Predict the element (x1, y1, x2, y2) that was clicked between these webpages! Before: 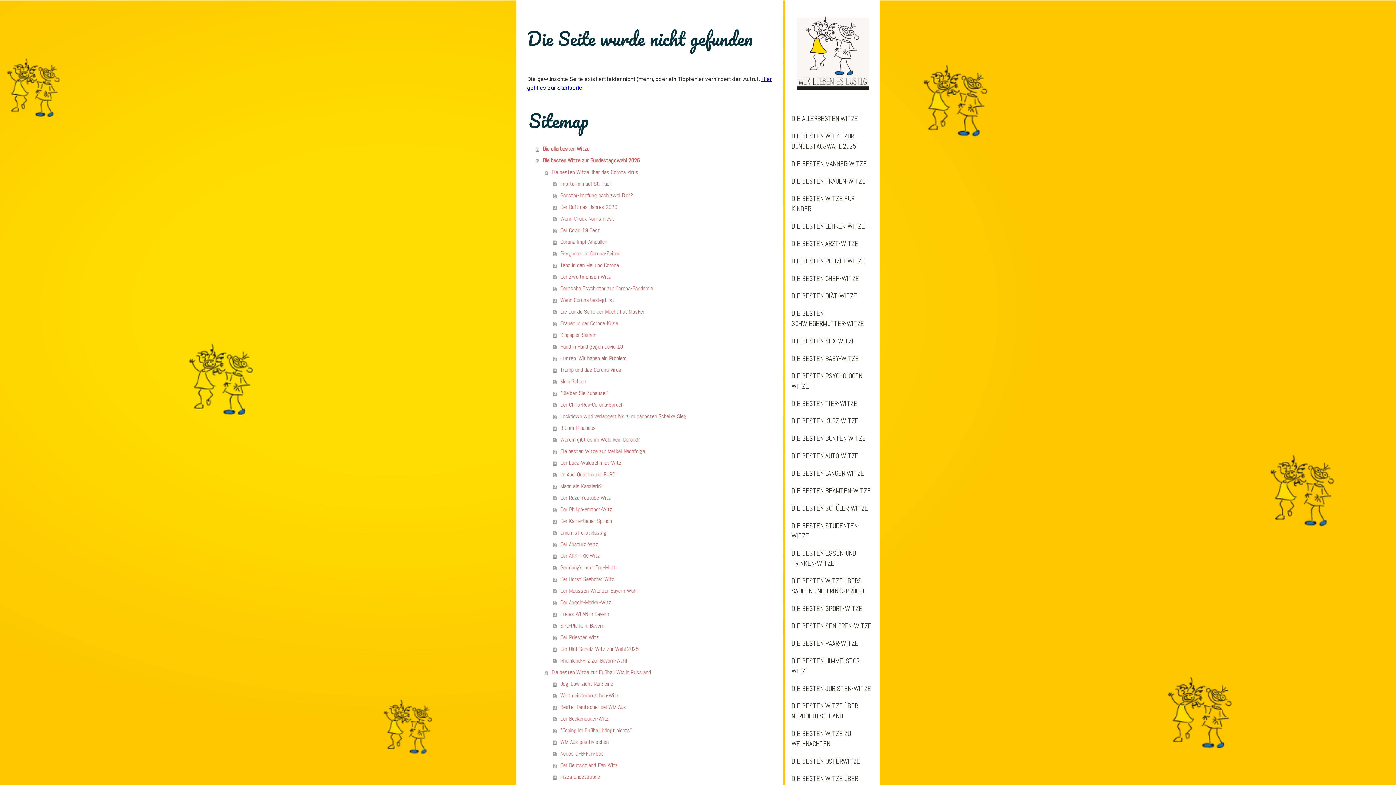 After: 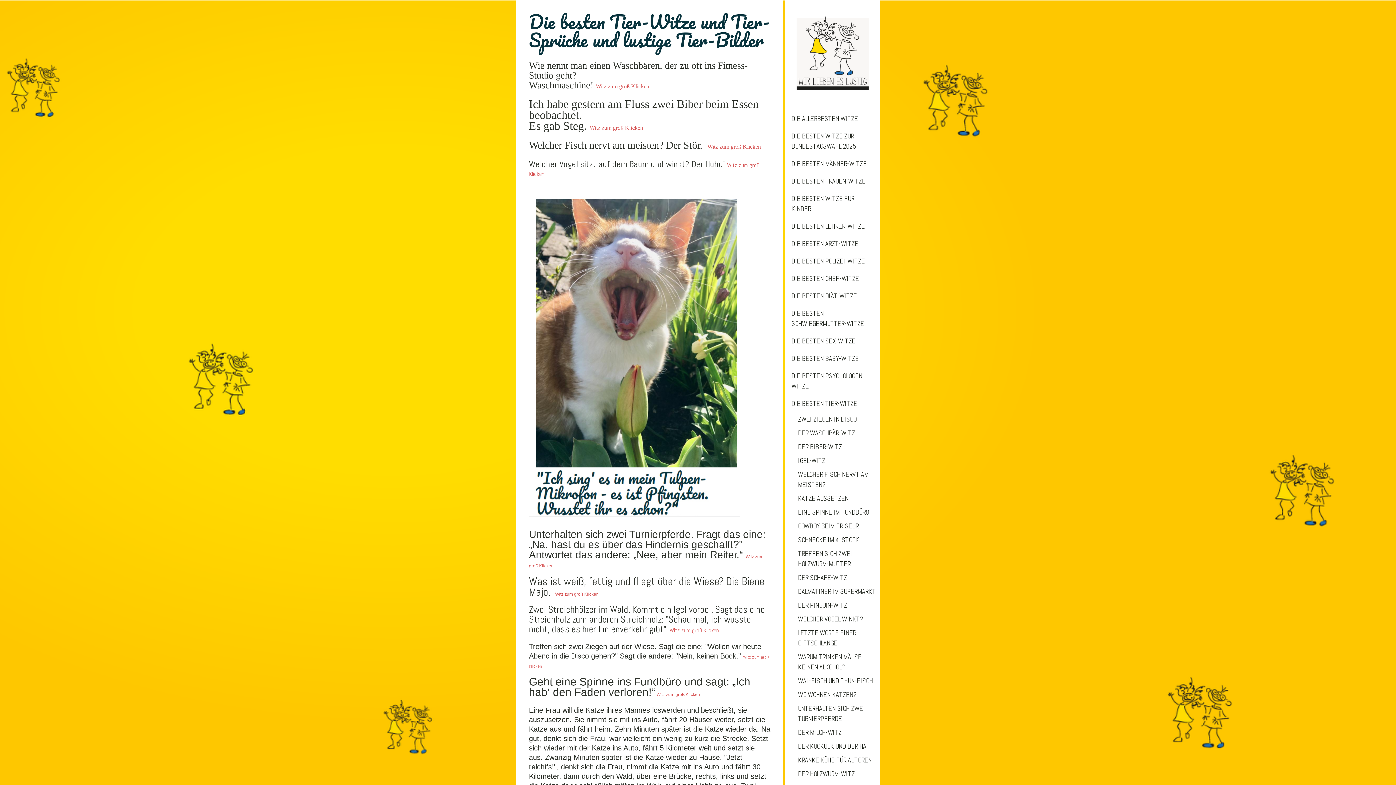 Action: label: DIE BESTEN TIER-WITZE bbox: (785, 395, 880, 412)